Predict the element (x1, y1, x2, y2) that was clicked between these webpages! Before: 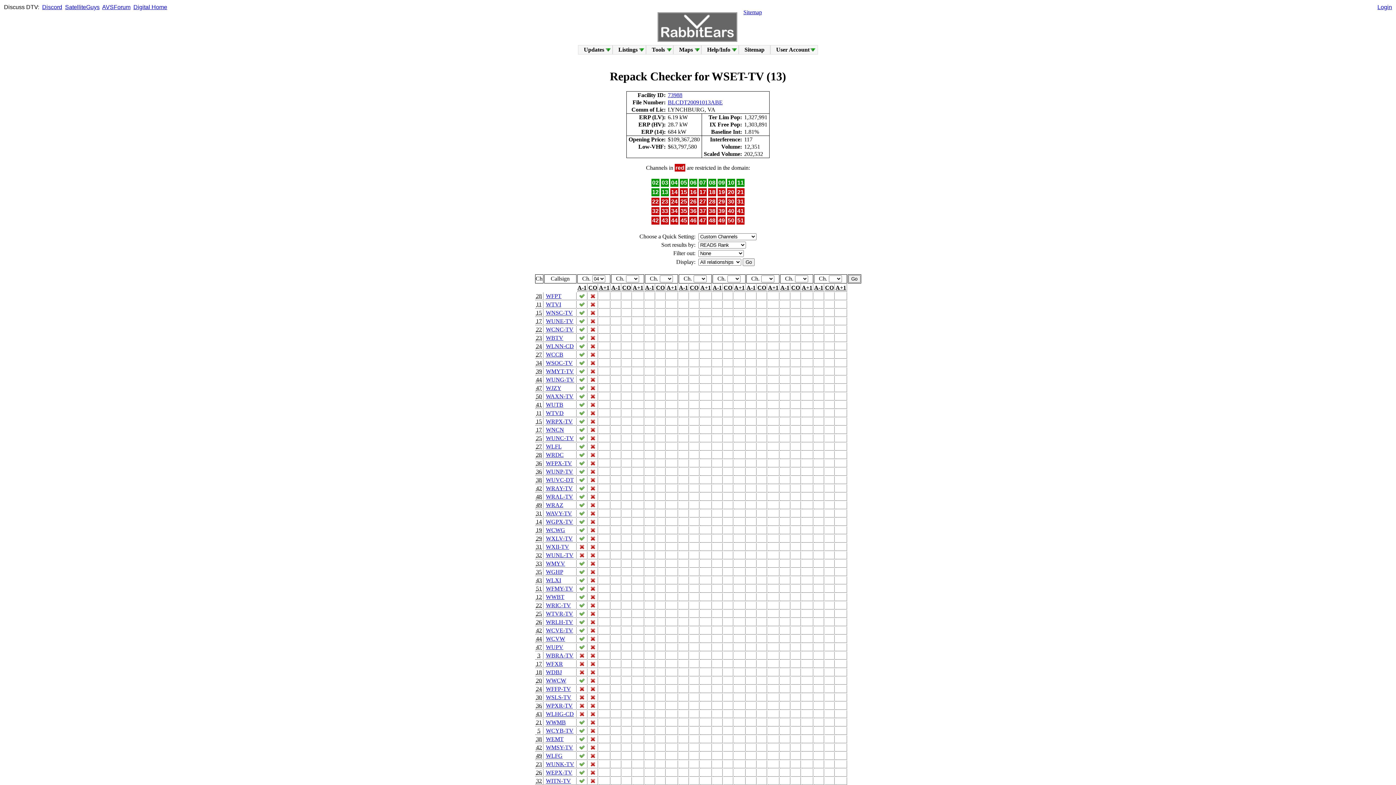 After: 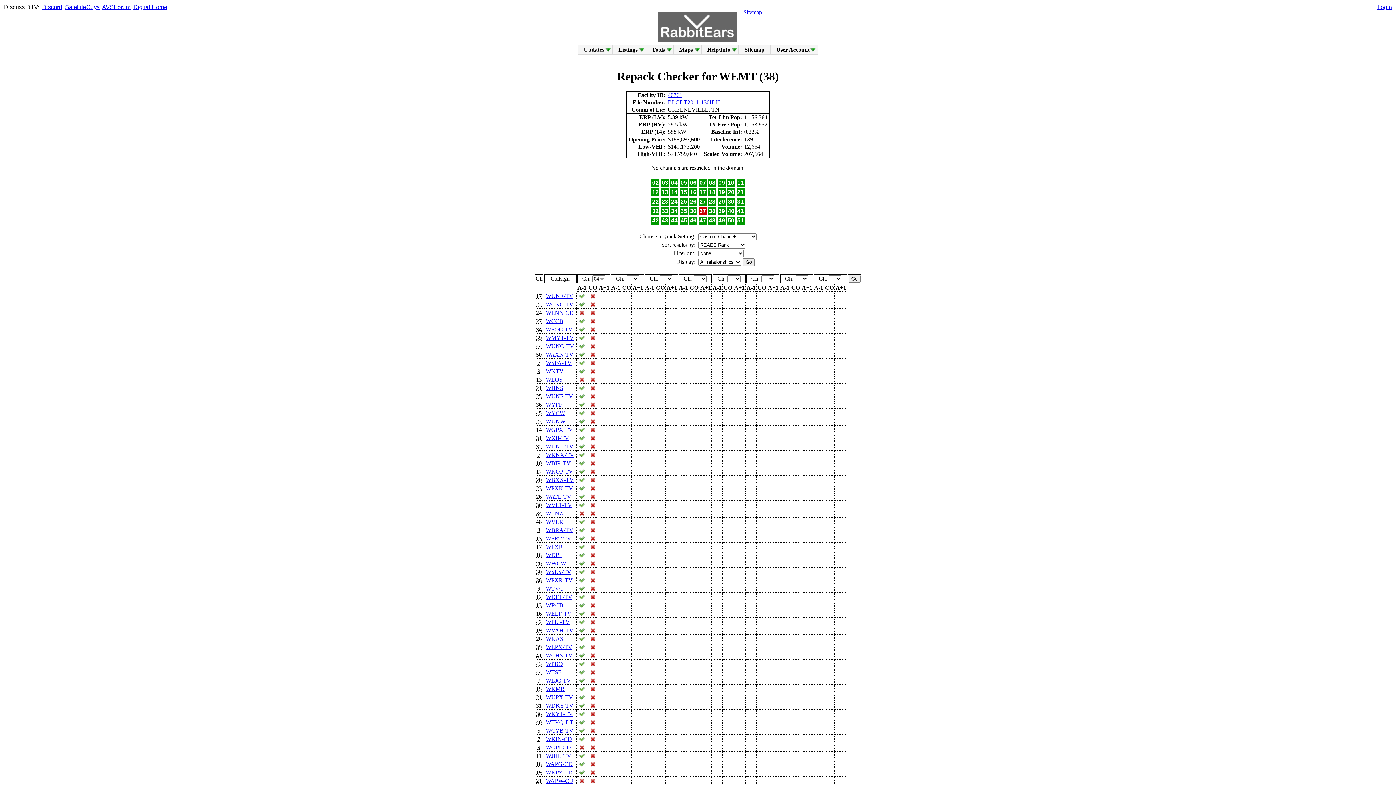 Action: bbox: (546, 736, 563, 742) label: WEMT